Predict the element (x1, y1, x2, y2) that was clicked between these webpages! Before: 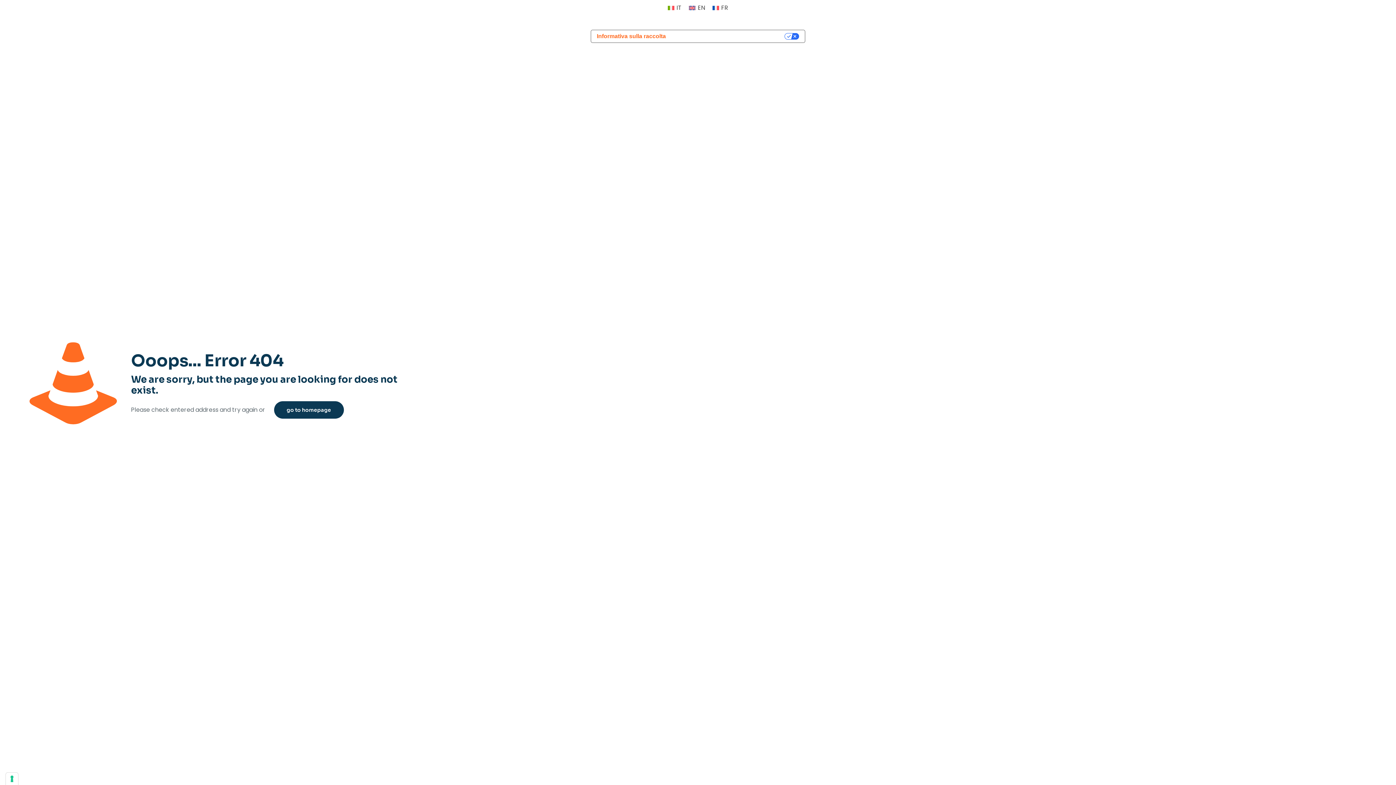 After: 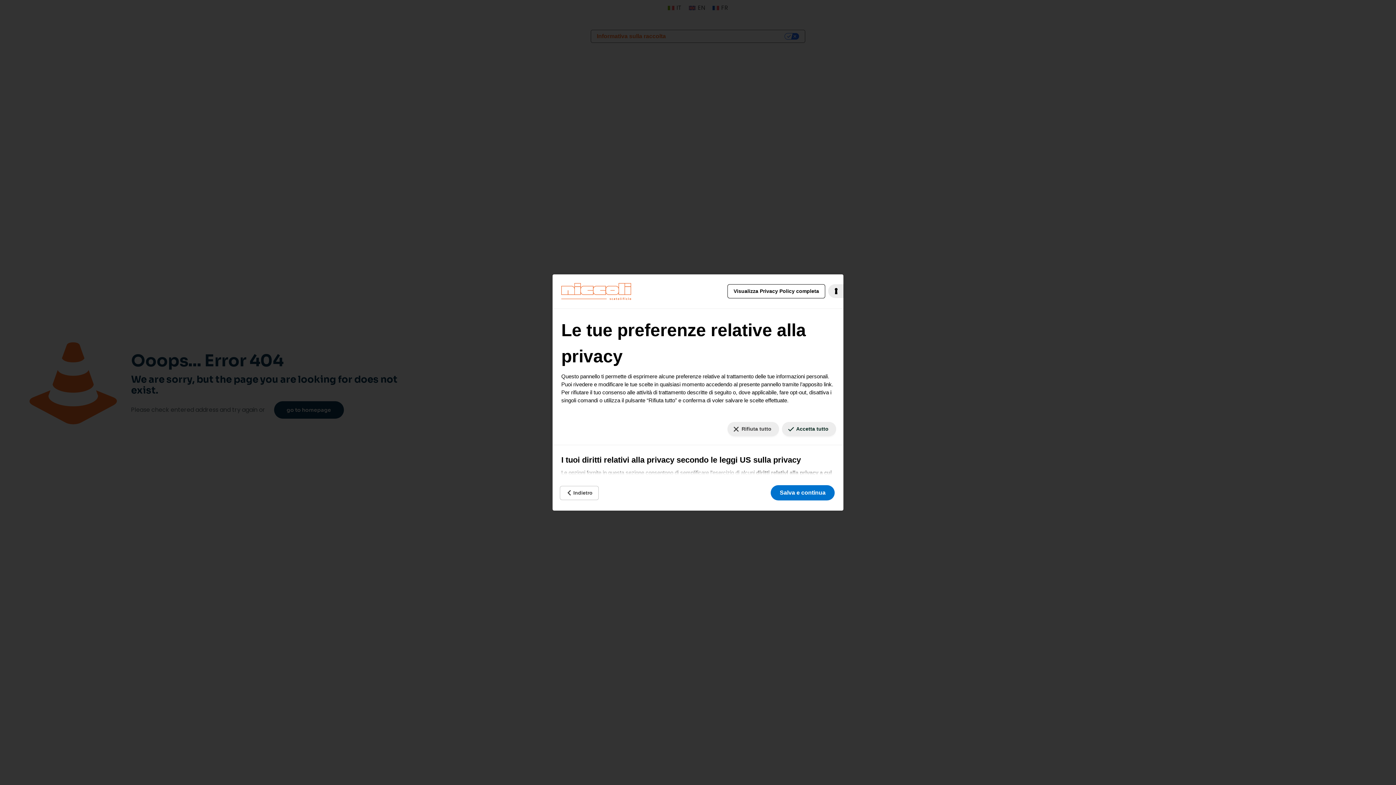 Action: label: Le tue preferenze relative al consenso per le tecnologie di tracciamento bbox: (5, 773, 18, 785)